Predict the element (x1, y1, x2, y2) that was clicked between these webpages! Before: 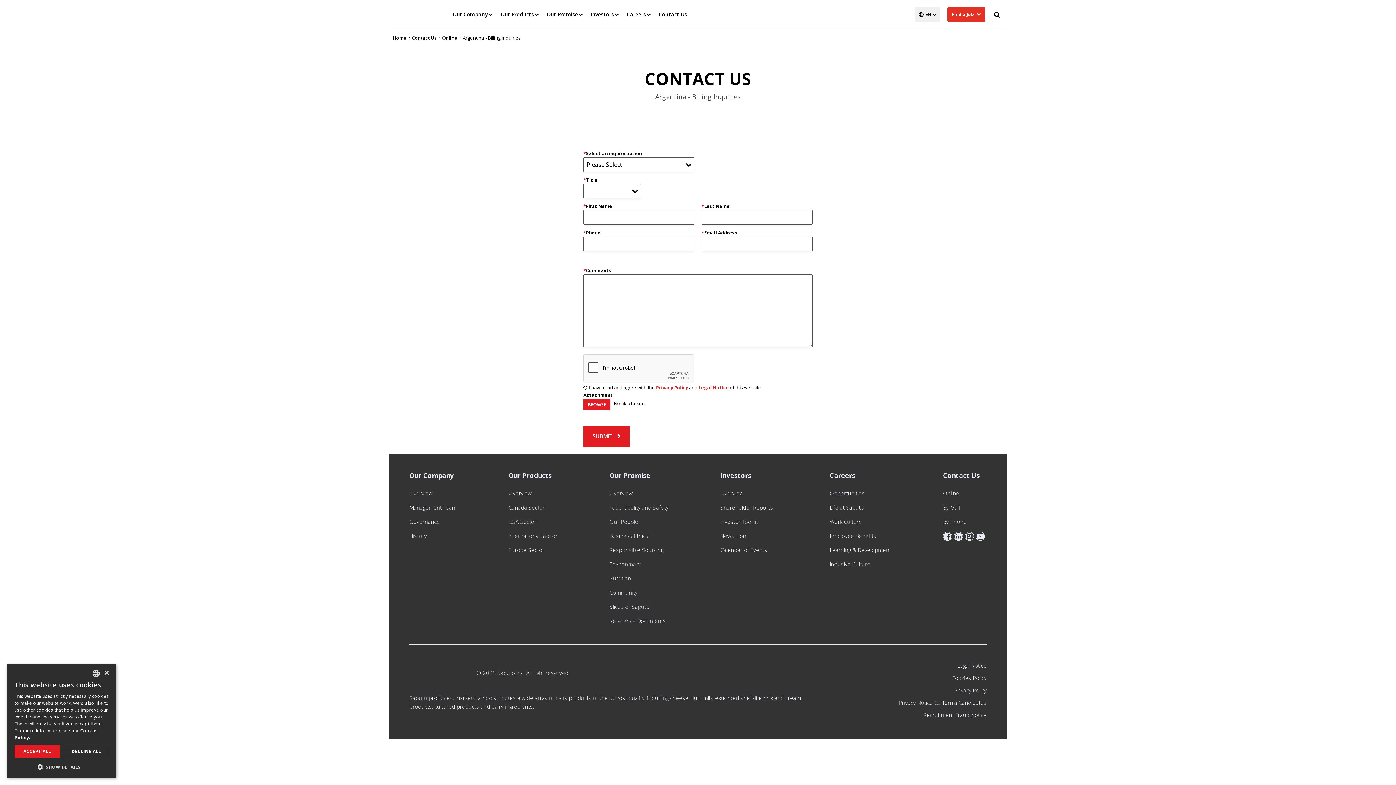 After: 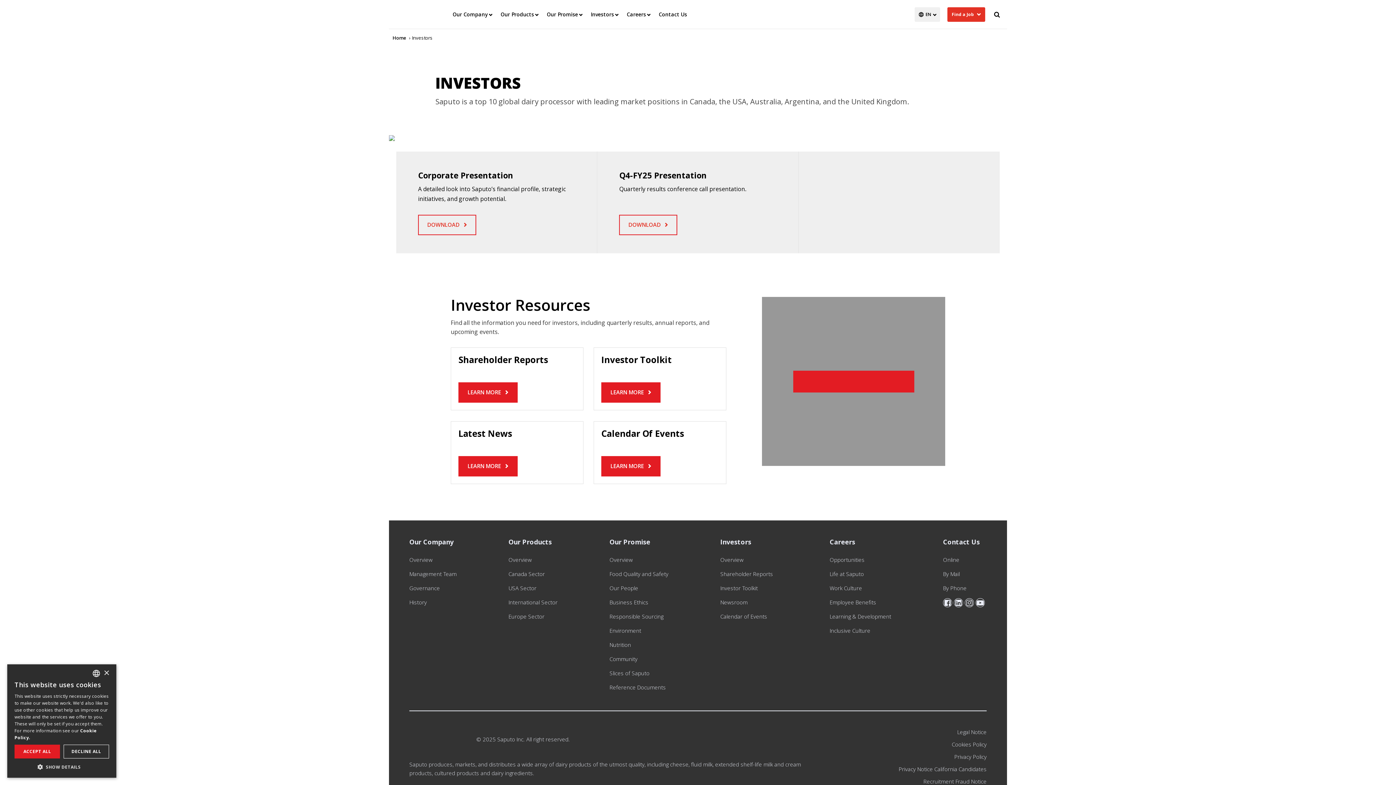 Action: label: Investors bbox: (720, 470, 777, 480)